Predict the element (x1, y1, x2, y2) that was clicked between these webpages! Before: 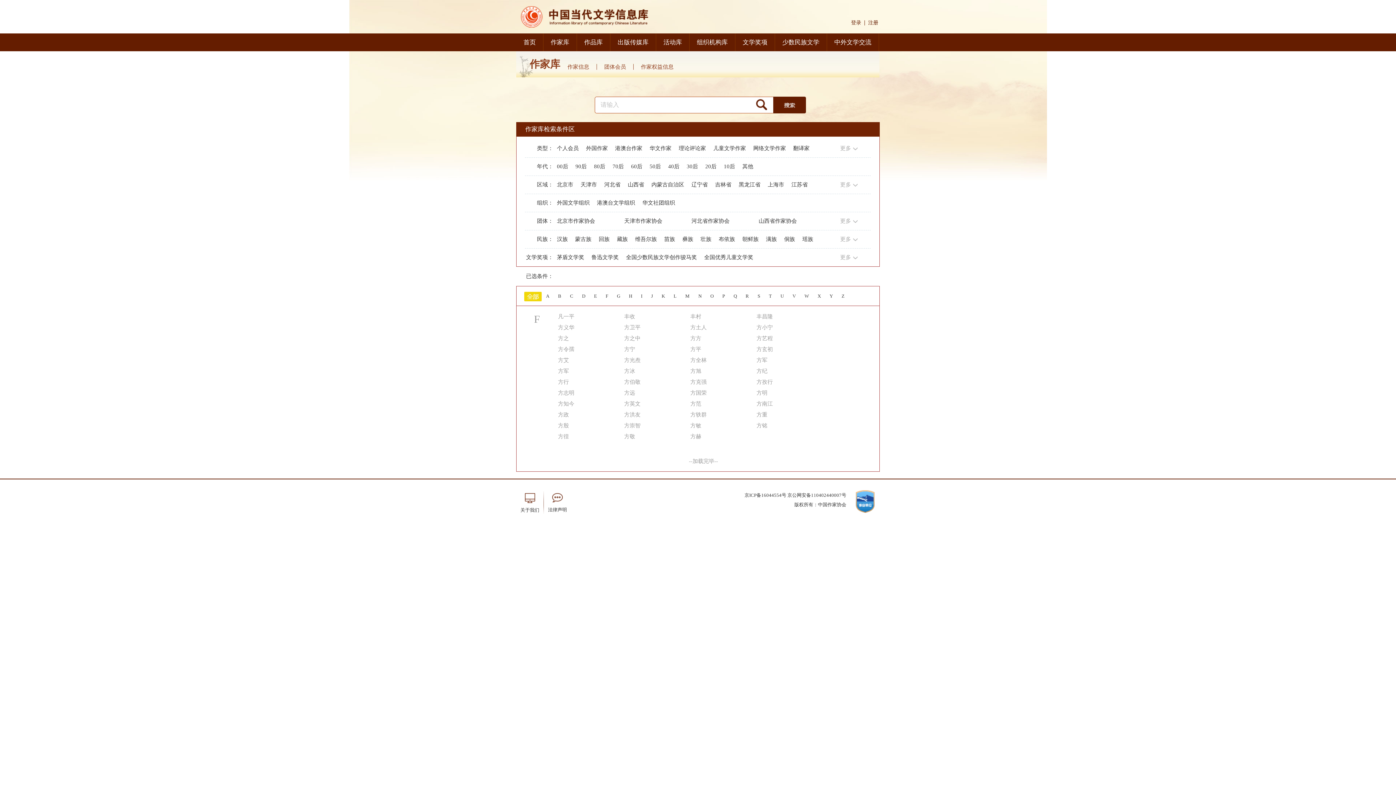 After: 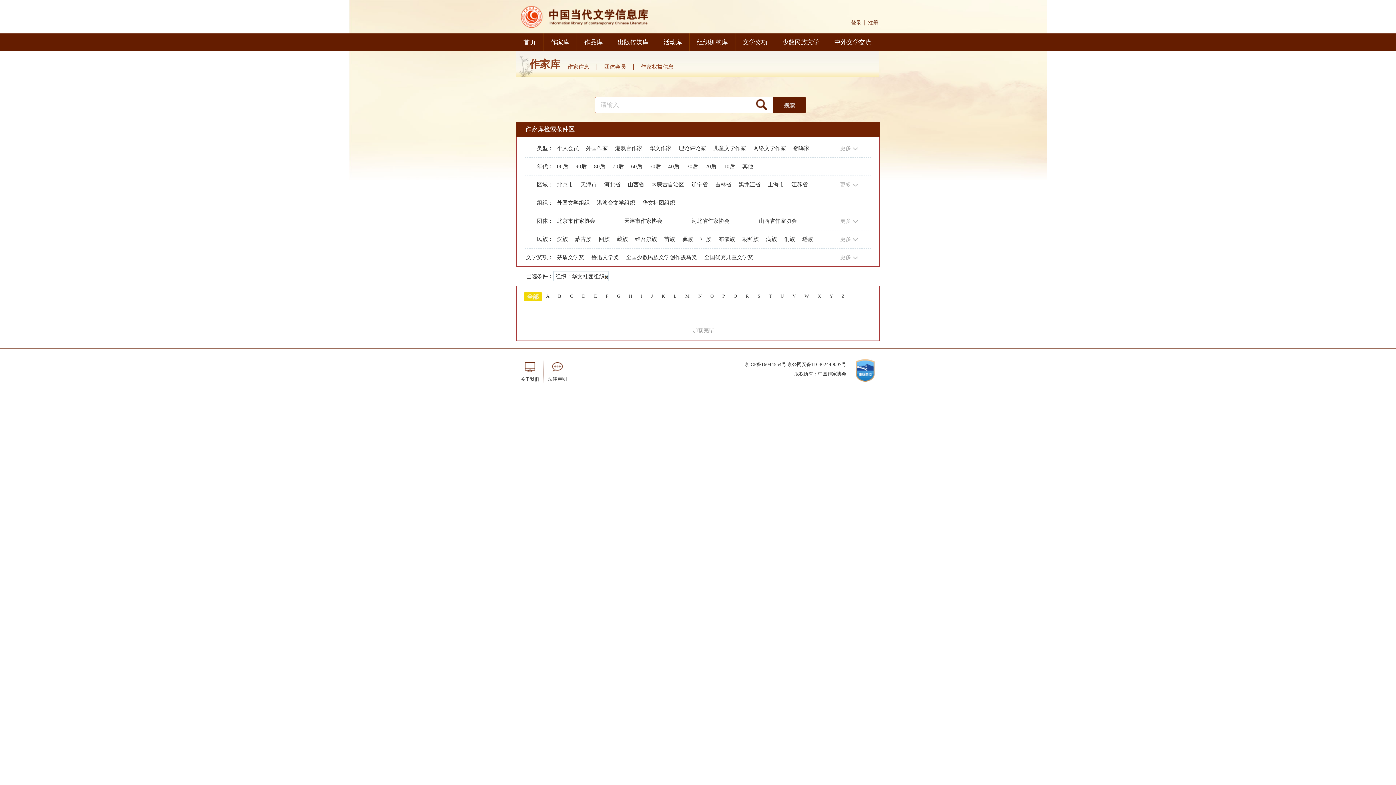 Action: label: 华文社团组织 bbox: (642, 200, 675, 205)